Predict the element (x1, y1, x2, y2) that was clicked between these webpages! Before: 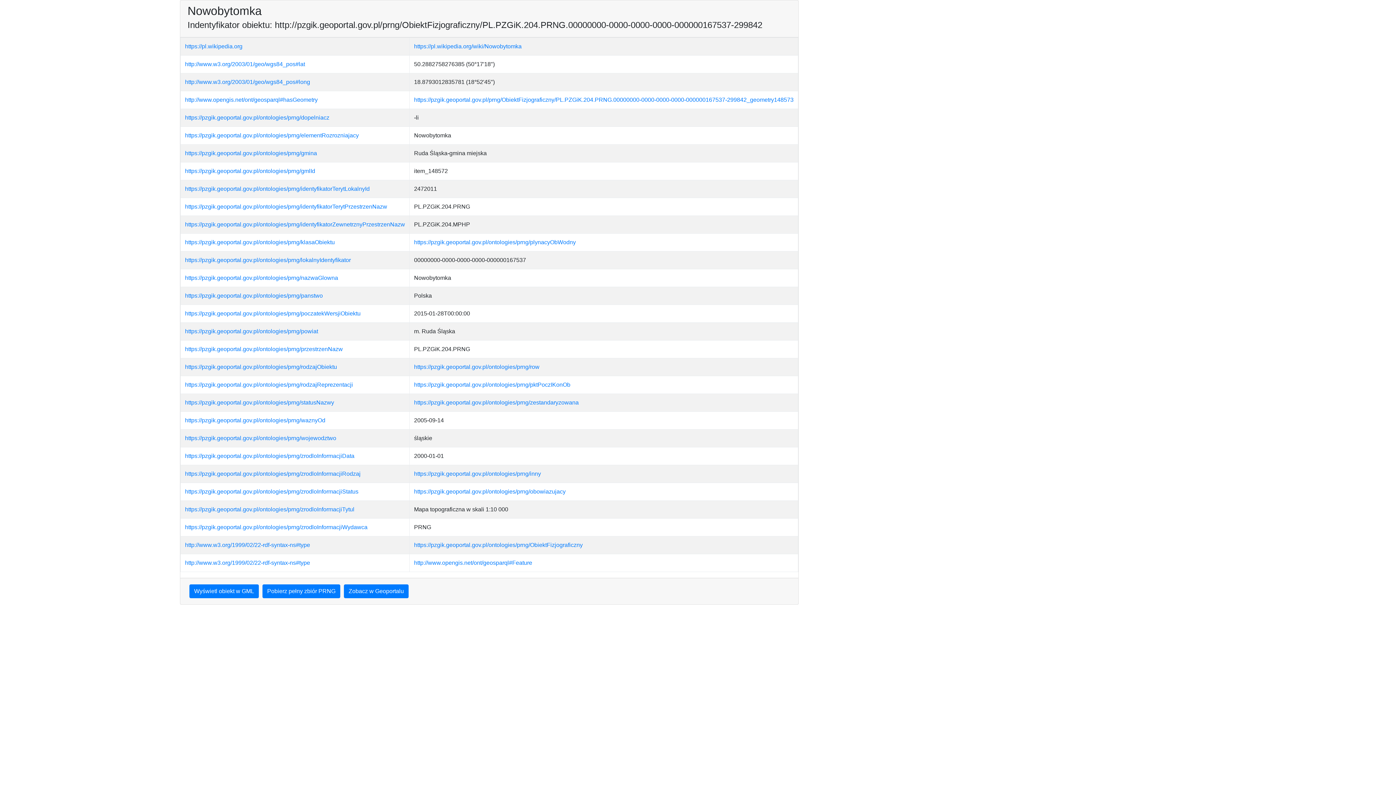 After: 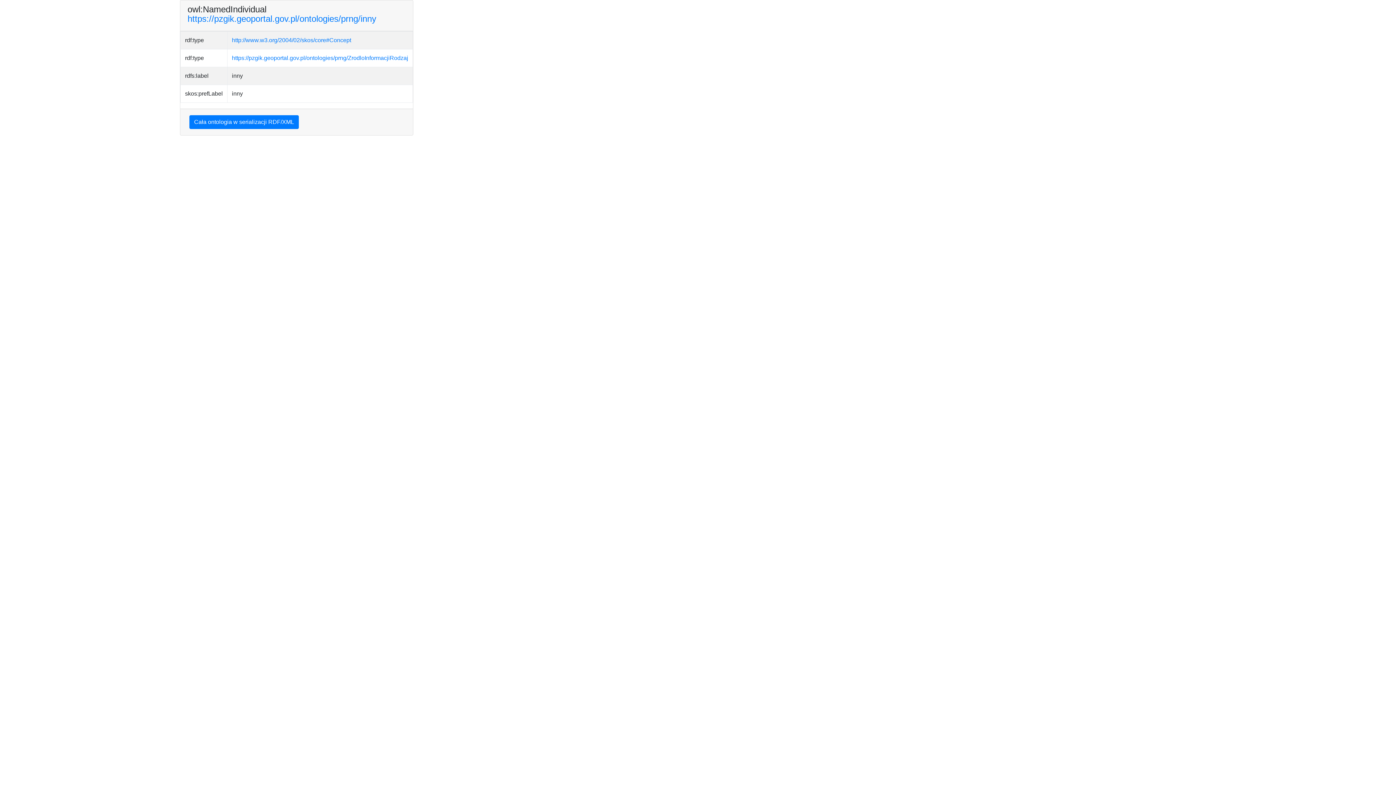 Action: label: https://pzgik.geoportal.gov.pl/ontologies/prng/inny bbox: (414, 470, 541, 477)